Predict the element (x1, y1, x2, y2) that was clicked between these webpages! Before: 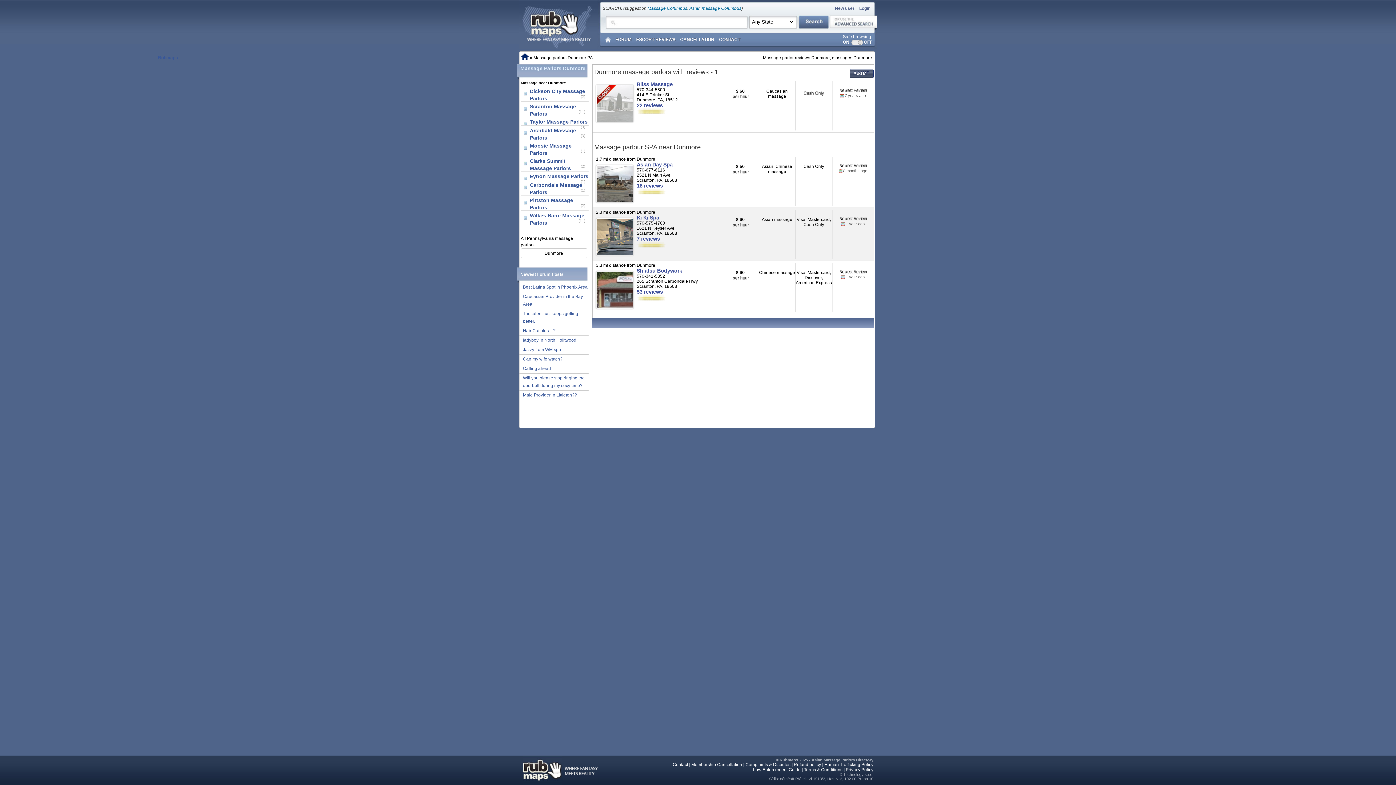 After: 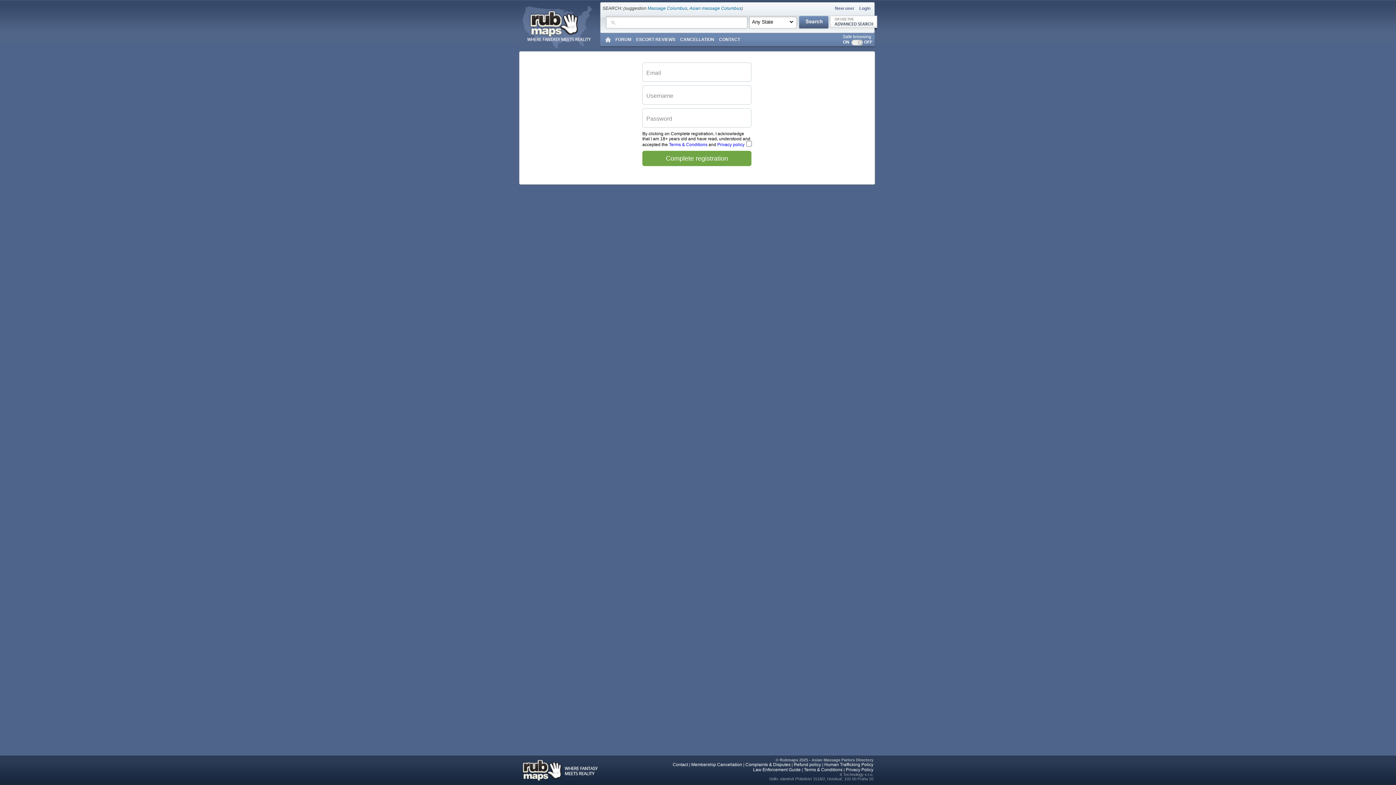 Action: label: Best Latina Spot In Phoenix Area bbox: (523, 283, 588, 291)